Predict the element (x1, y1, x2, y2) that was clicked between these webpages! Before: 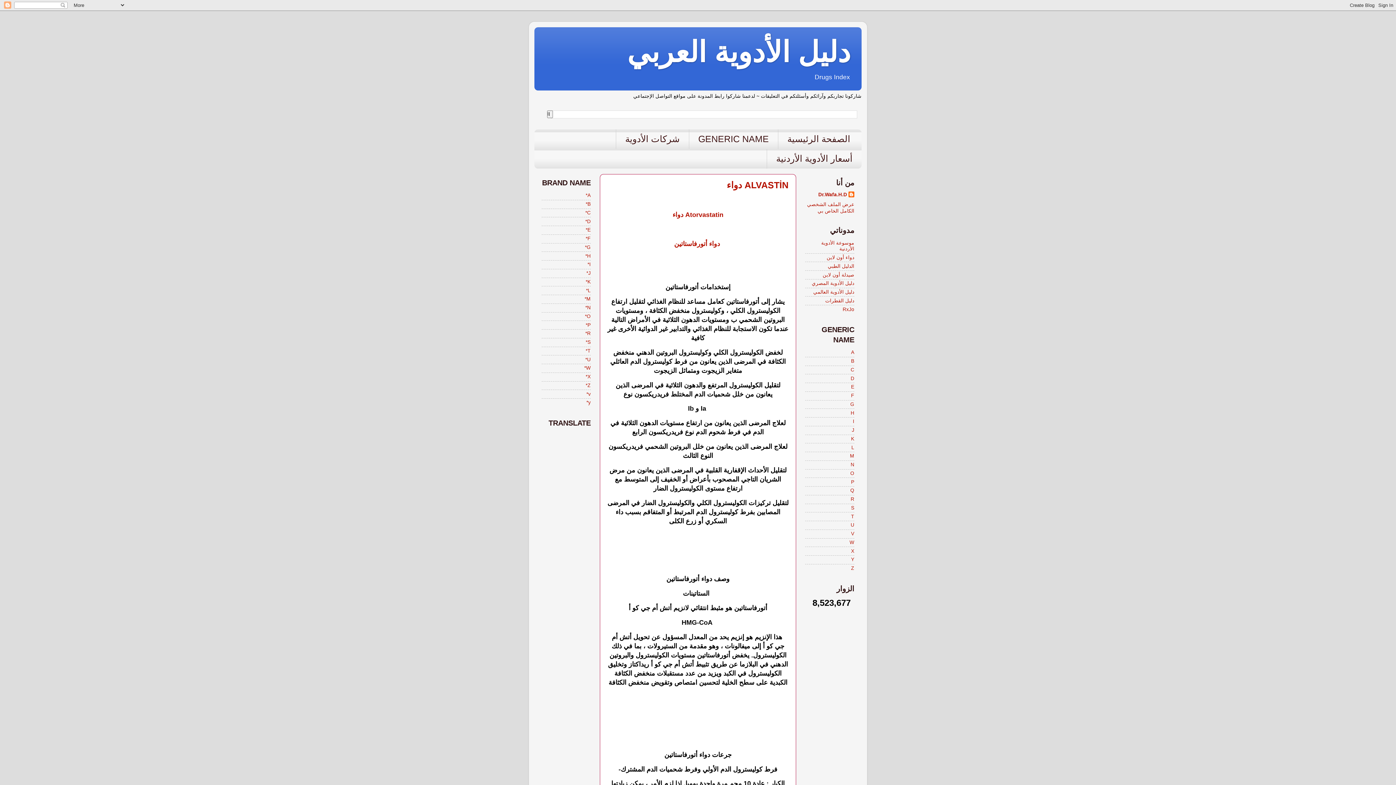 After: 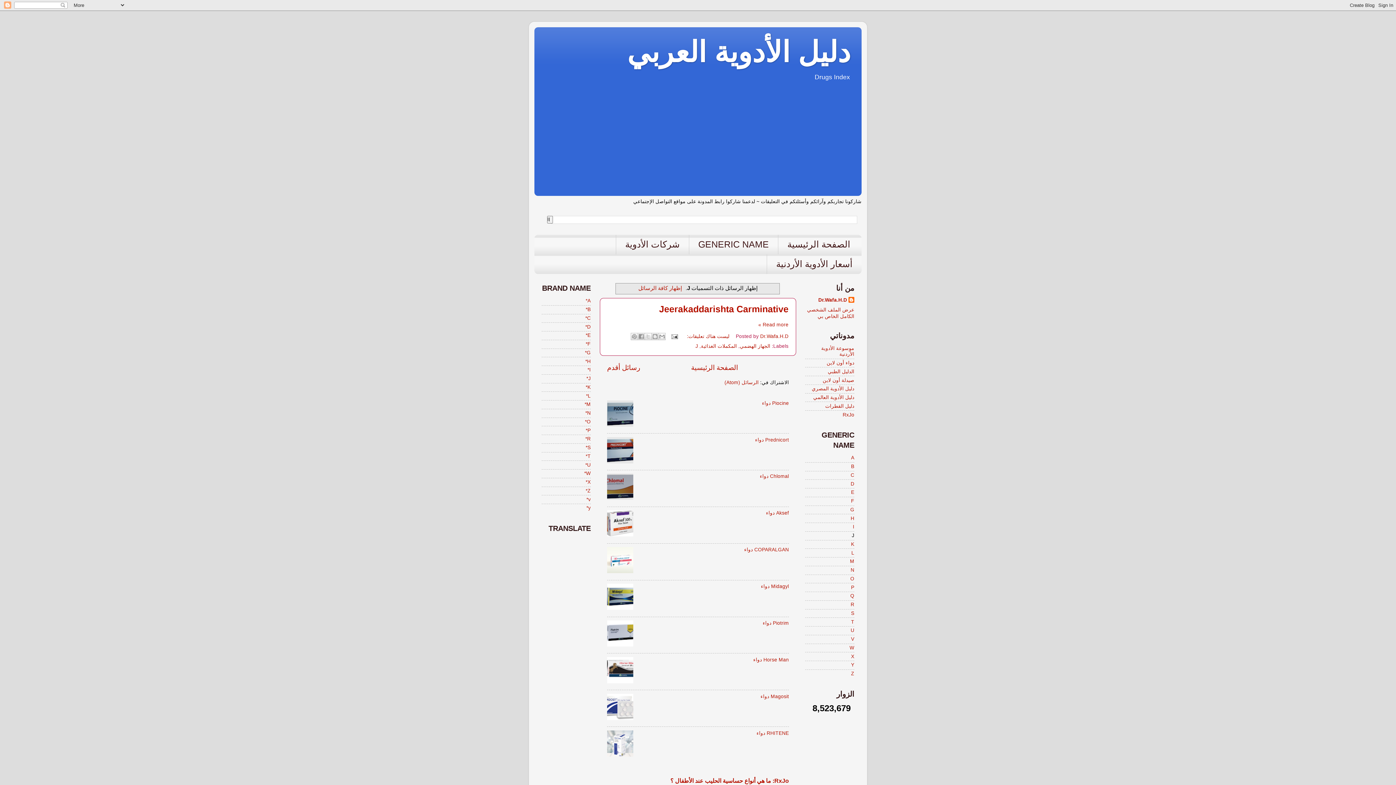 Action: bbox: (852, 427, 854, 433) label: J